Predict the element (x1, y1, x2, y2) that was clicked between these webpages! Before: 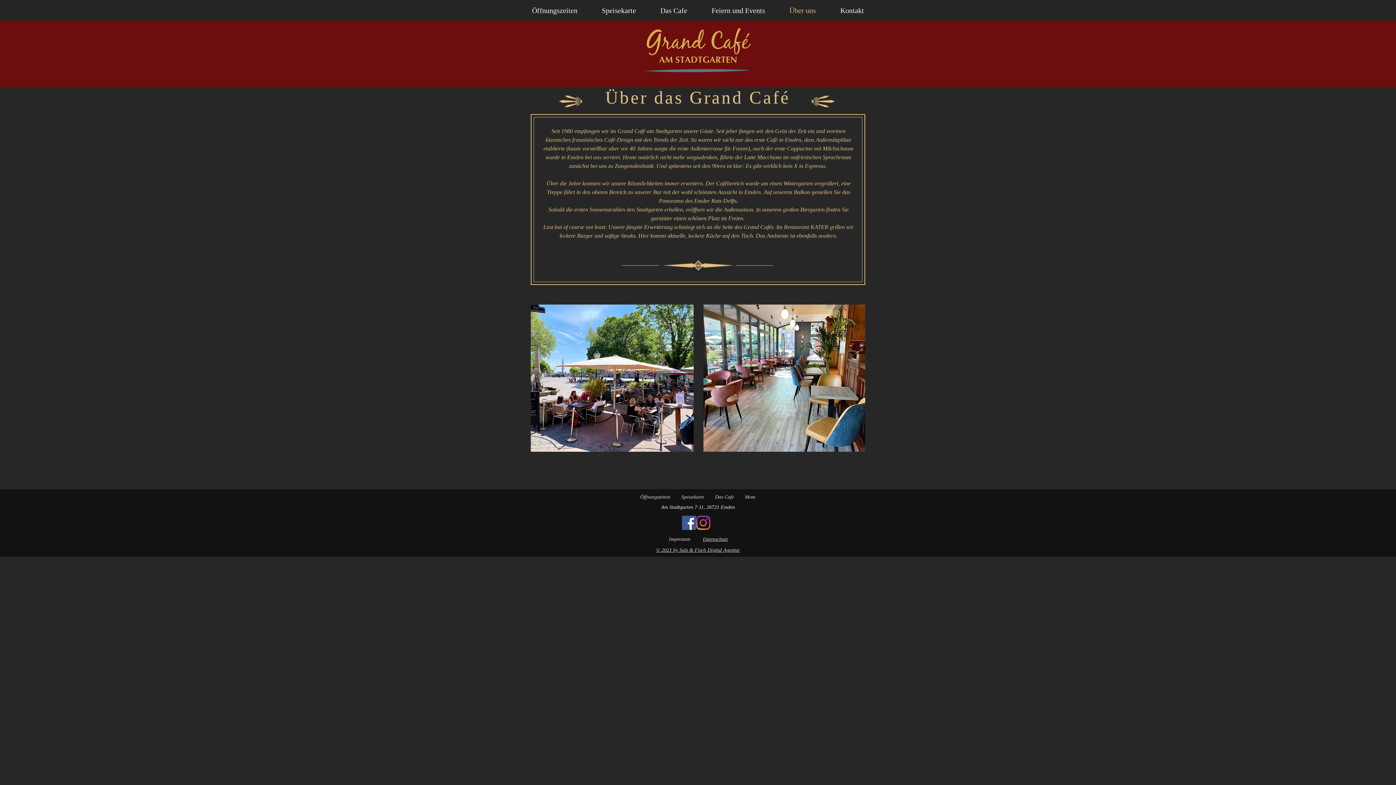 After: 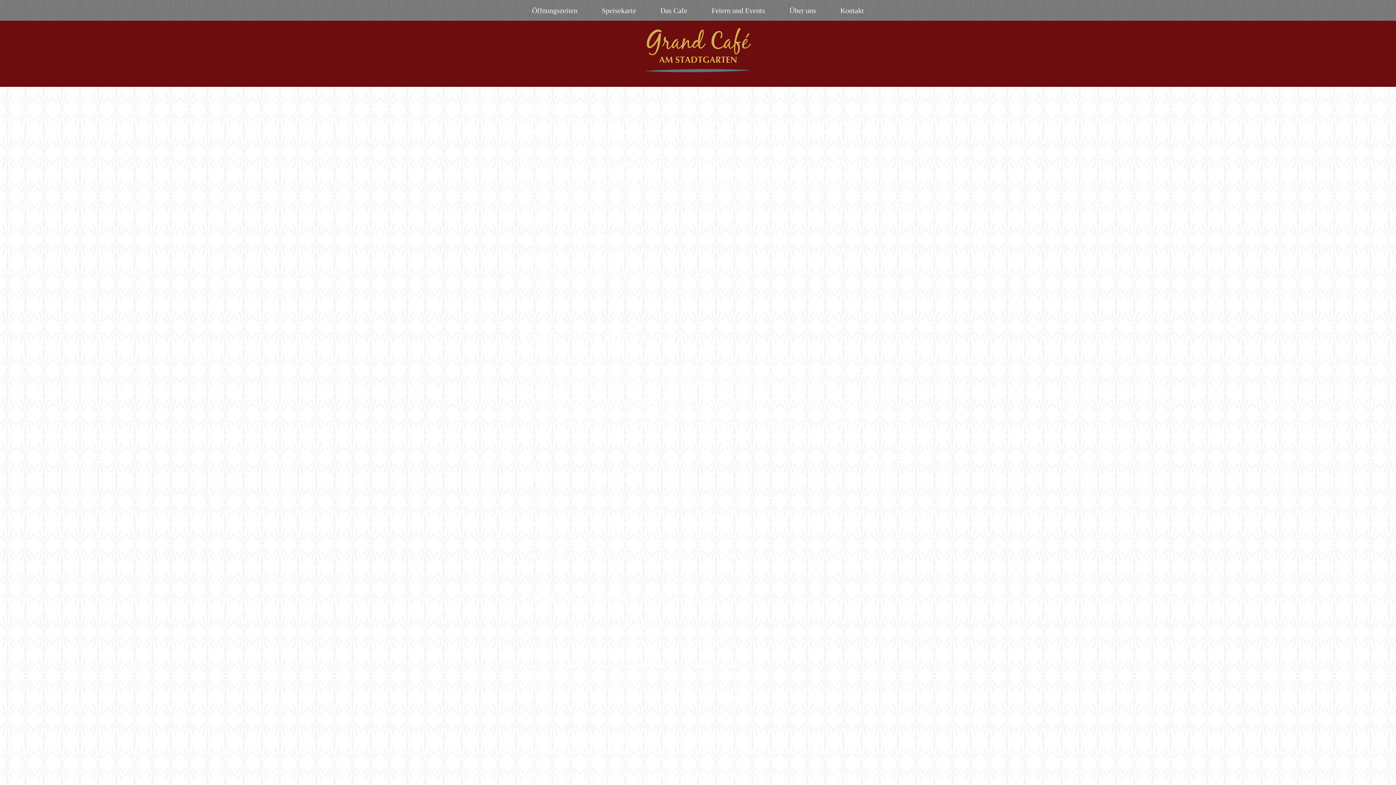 Action: bbox: (703, 536, 727, 542) label: Datenschutz